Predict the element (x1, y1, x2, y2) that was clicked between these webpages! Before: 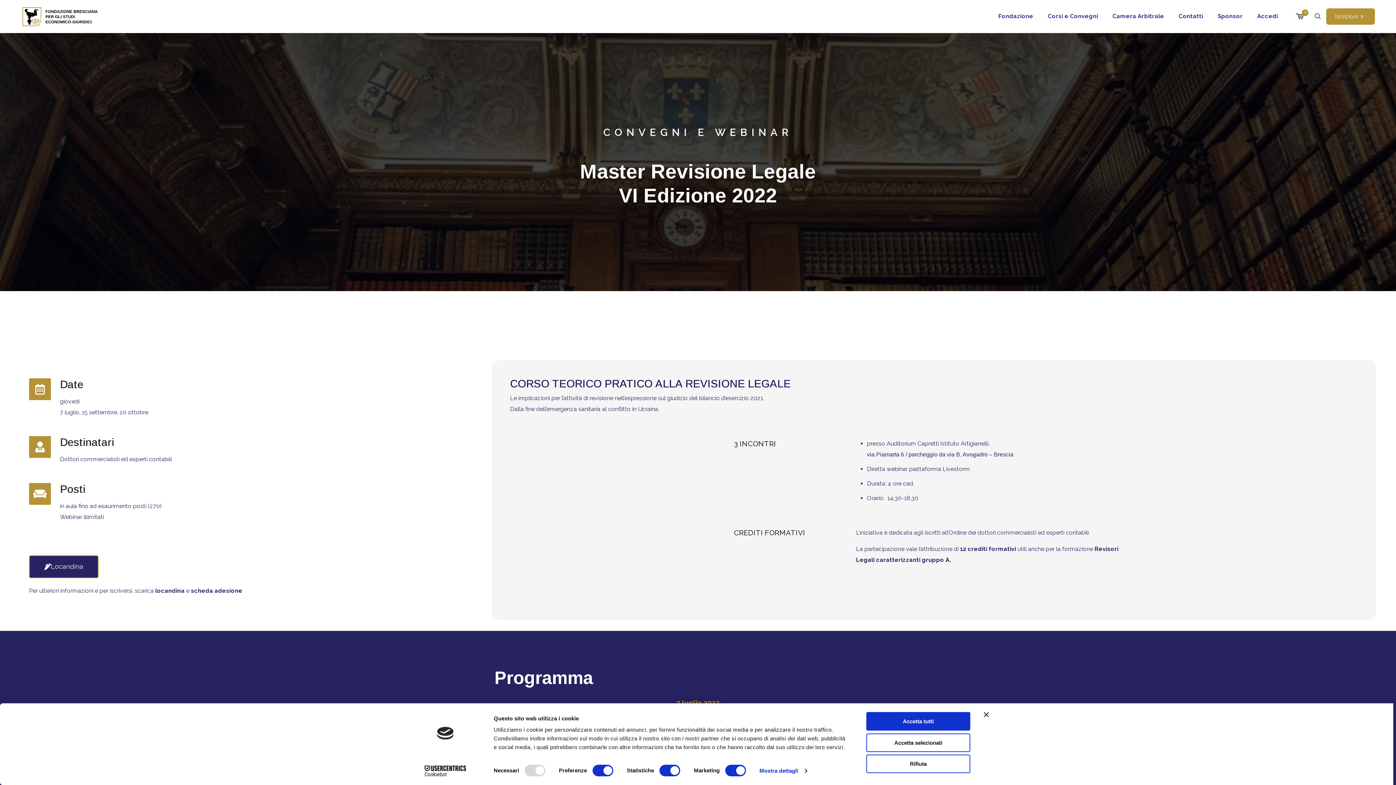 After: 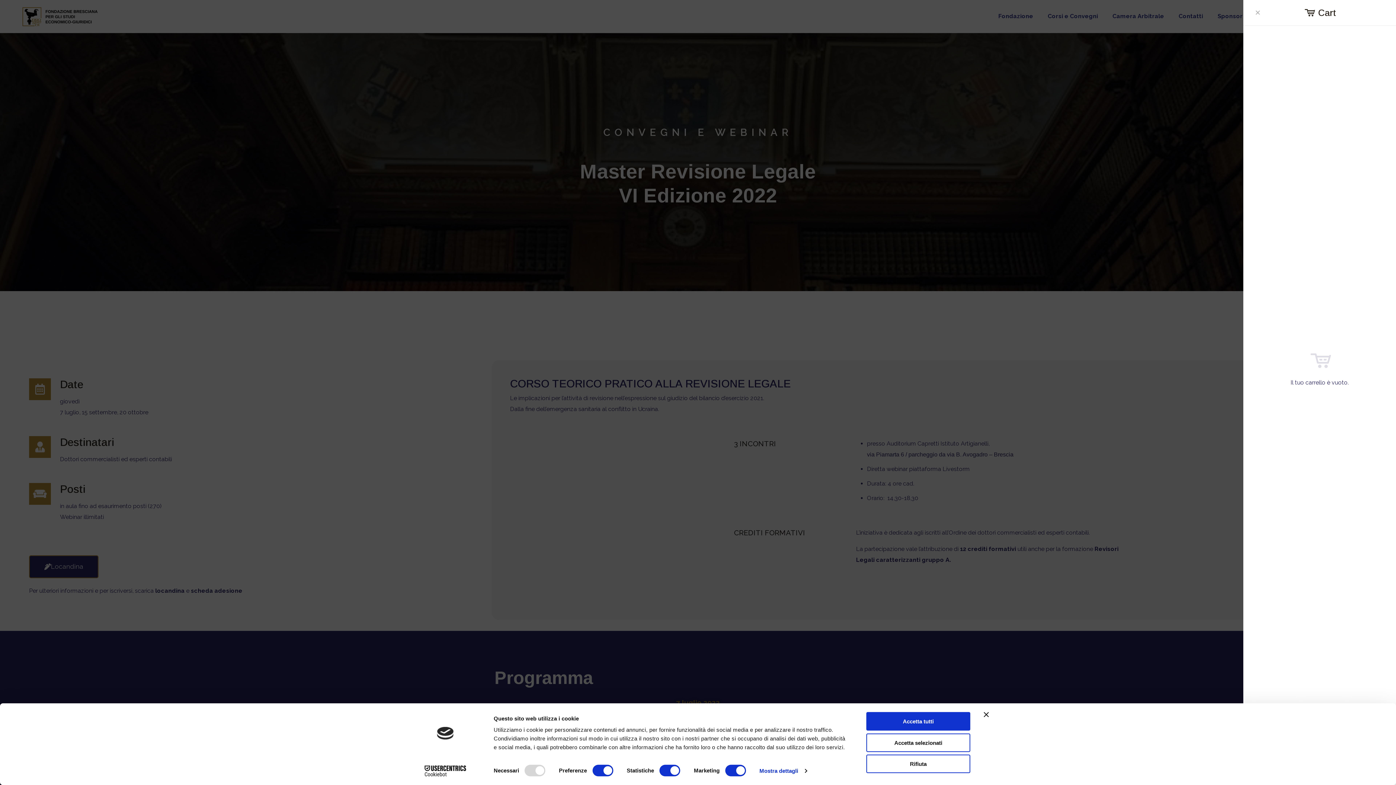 Action: bbox: (1294, 12, 1309, 20) label: 0